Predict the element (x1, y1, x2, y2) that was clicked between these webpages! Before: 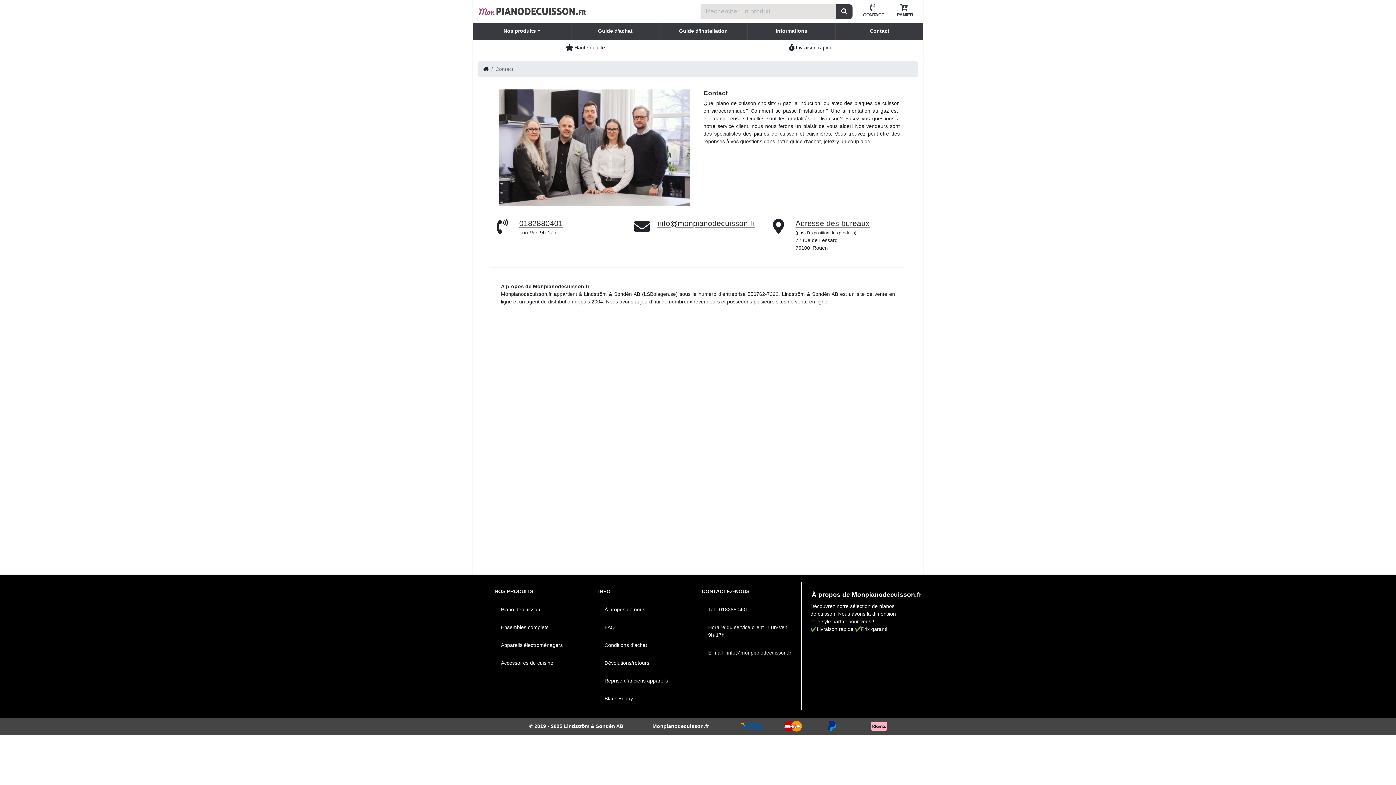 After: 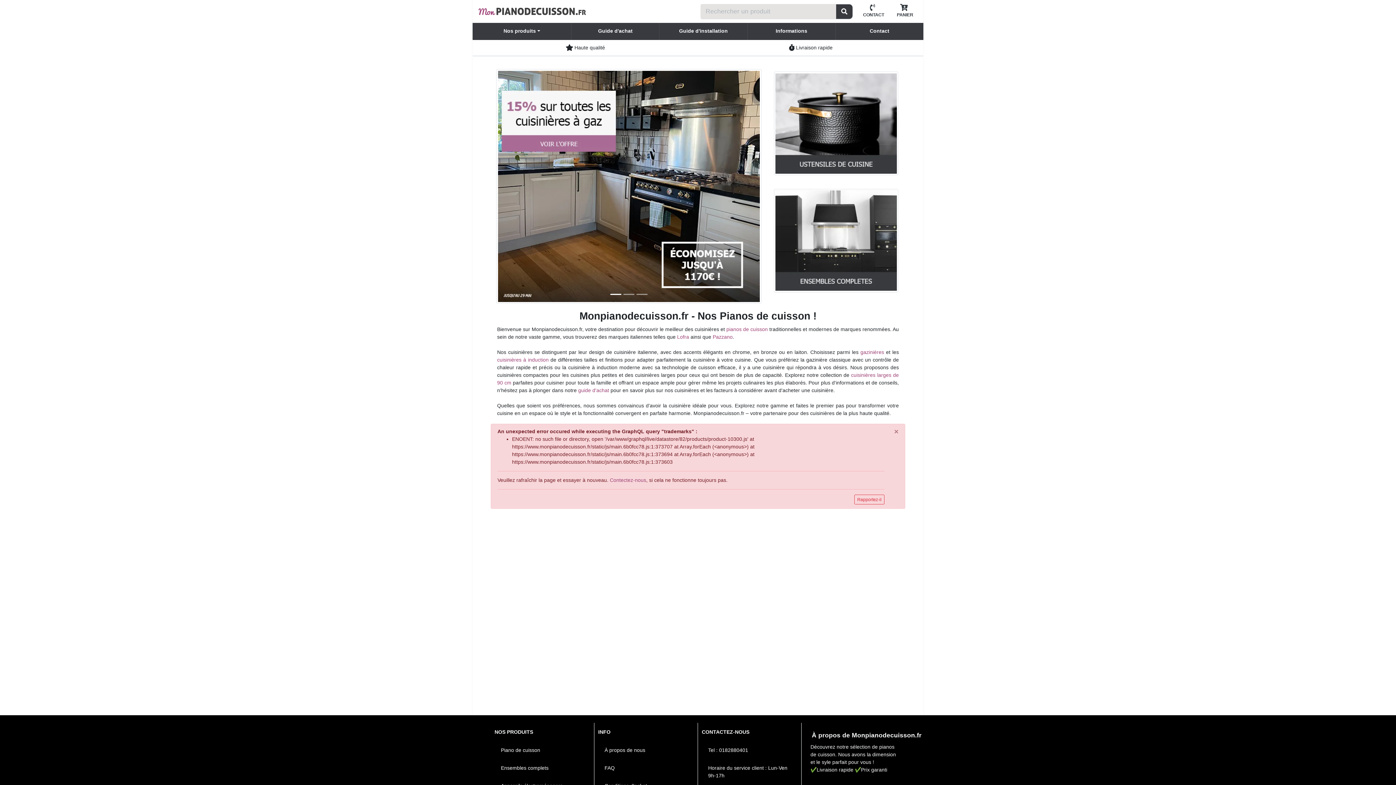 Action: label: Monpianodecuisson.fr bbox: (634, 722, 727, 730)